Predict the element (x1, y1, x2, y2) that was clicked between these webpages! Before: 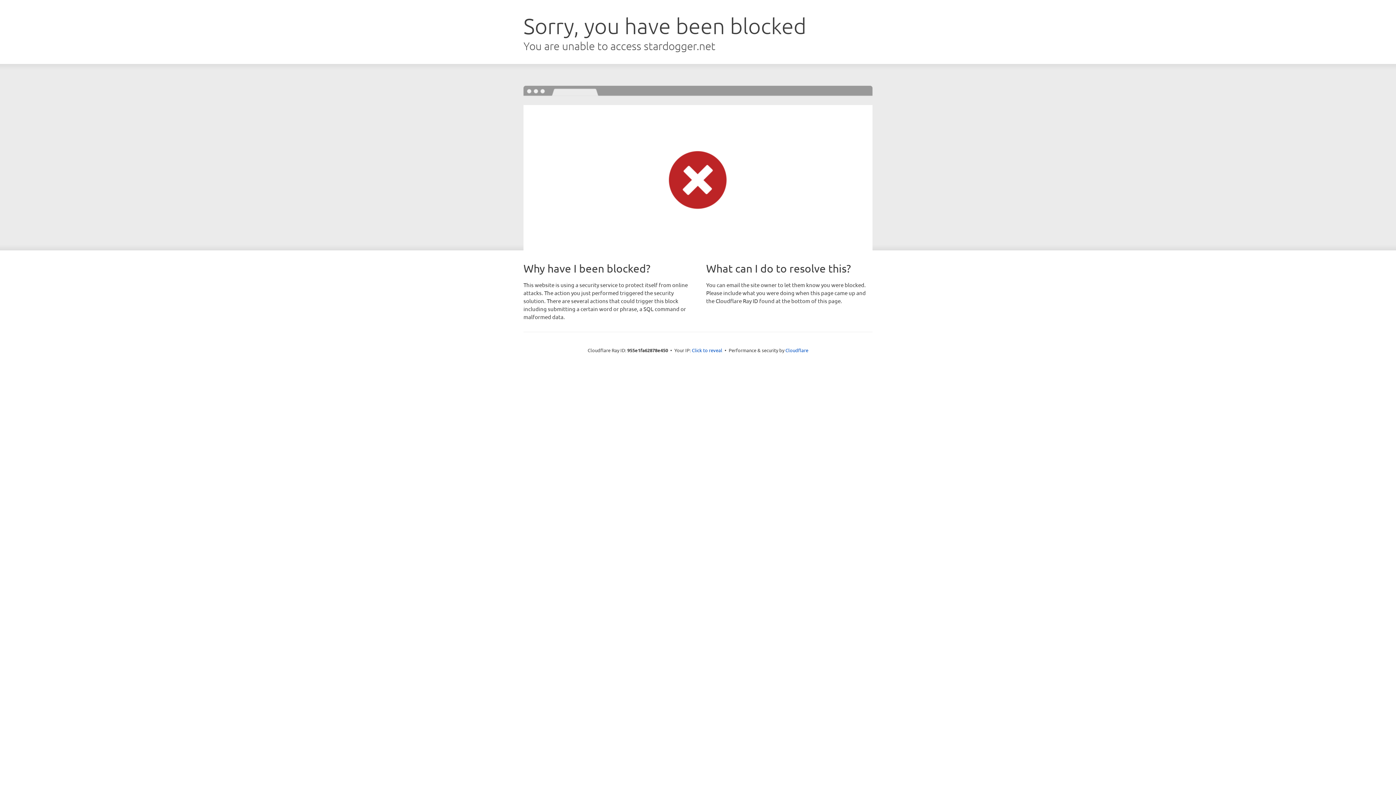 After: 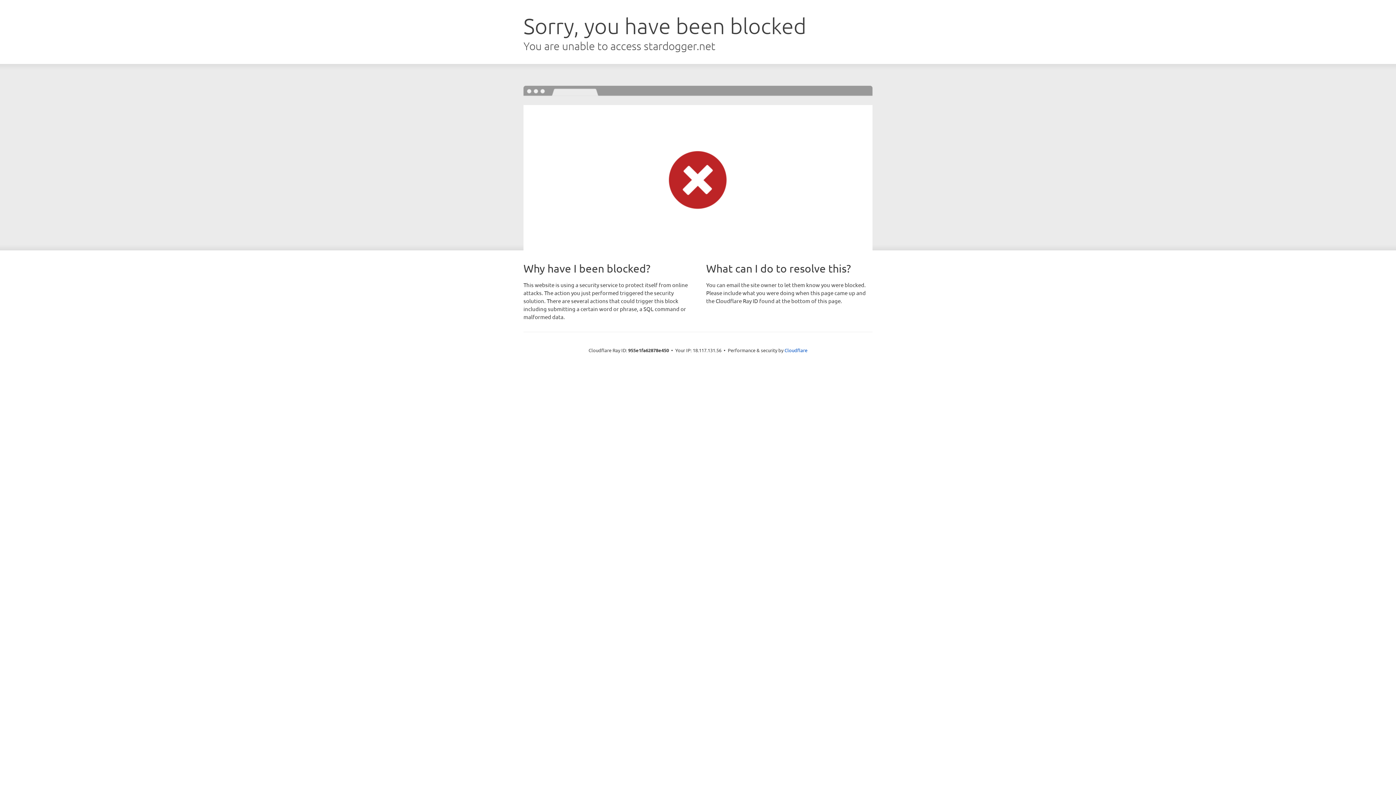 Action: label: Click to reveal bbox: (692, 346, 722, 353)